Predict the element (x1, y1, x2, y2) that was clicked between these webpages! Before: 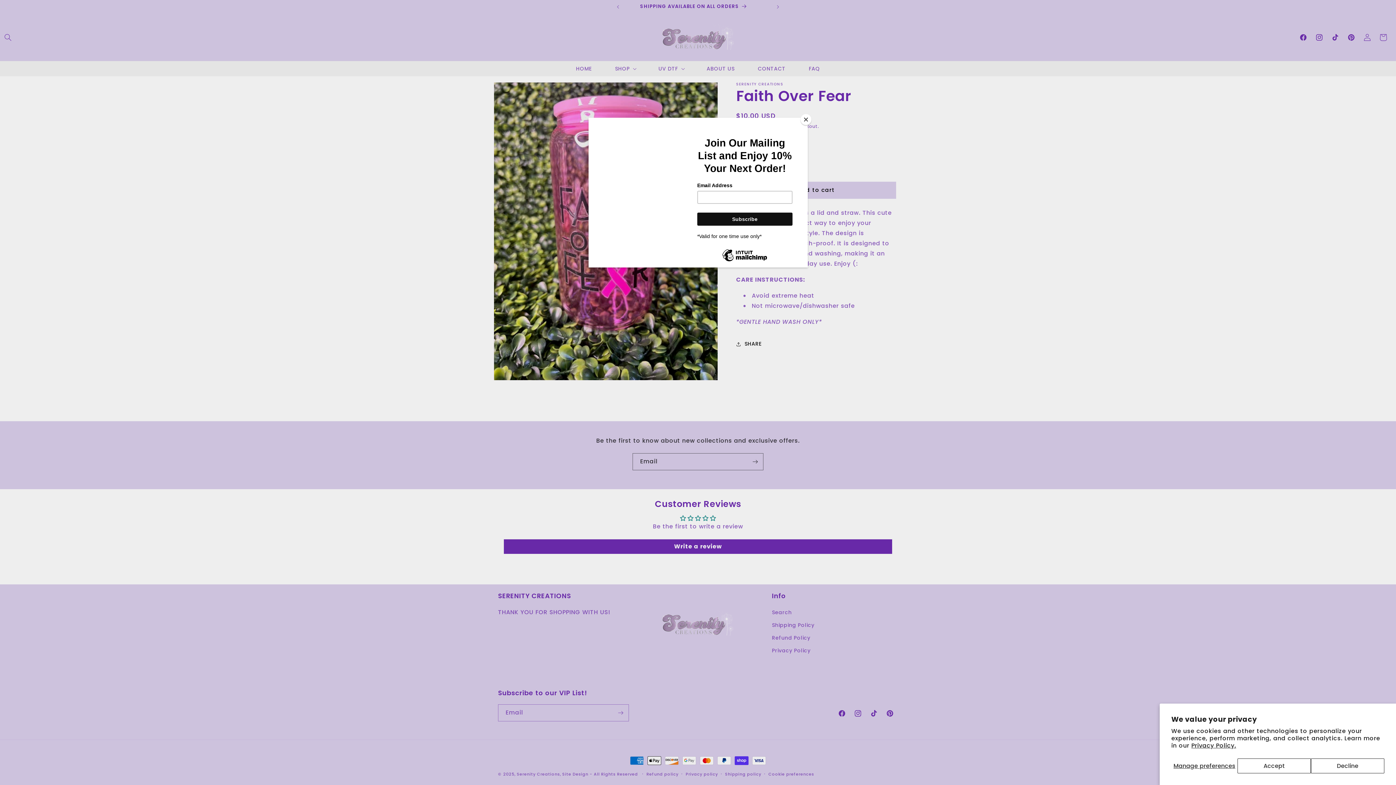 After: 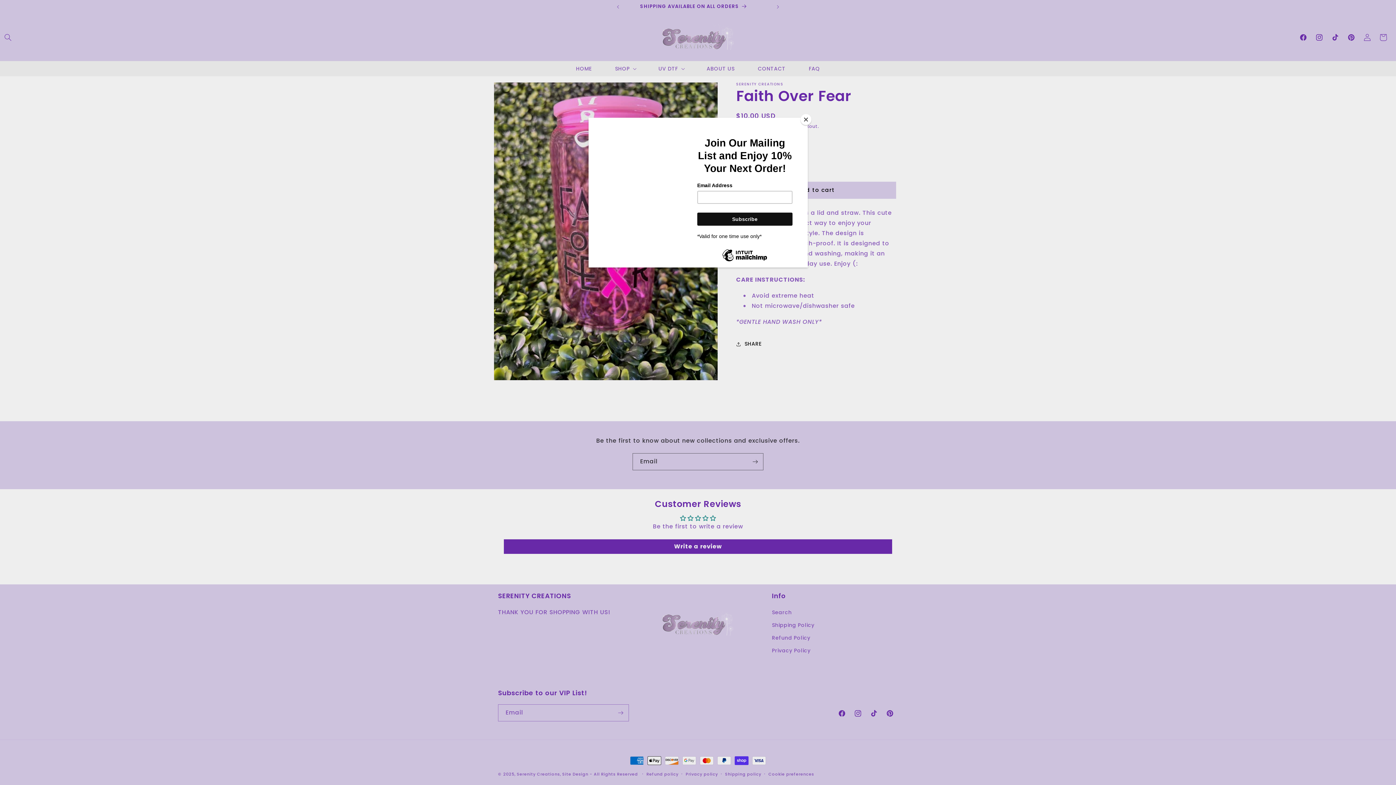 Action: bbox: (1311, 758, 1384, 773) label: Decline